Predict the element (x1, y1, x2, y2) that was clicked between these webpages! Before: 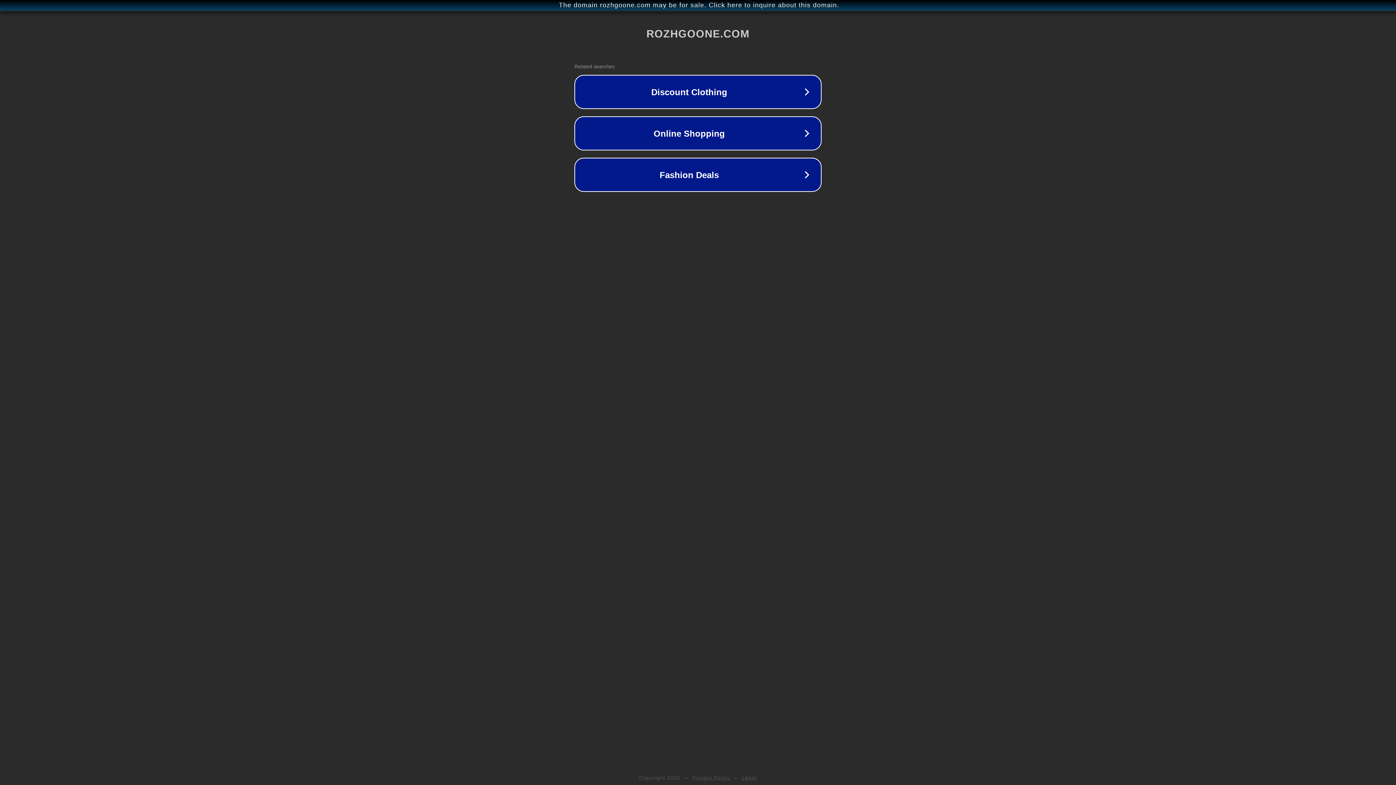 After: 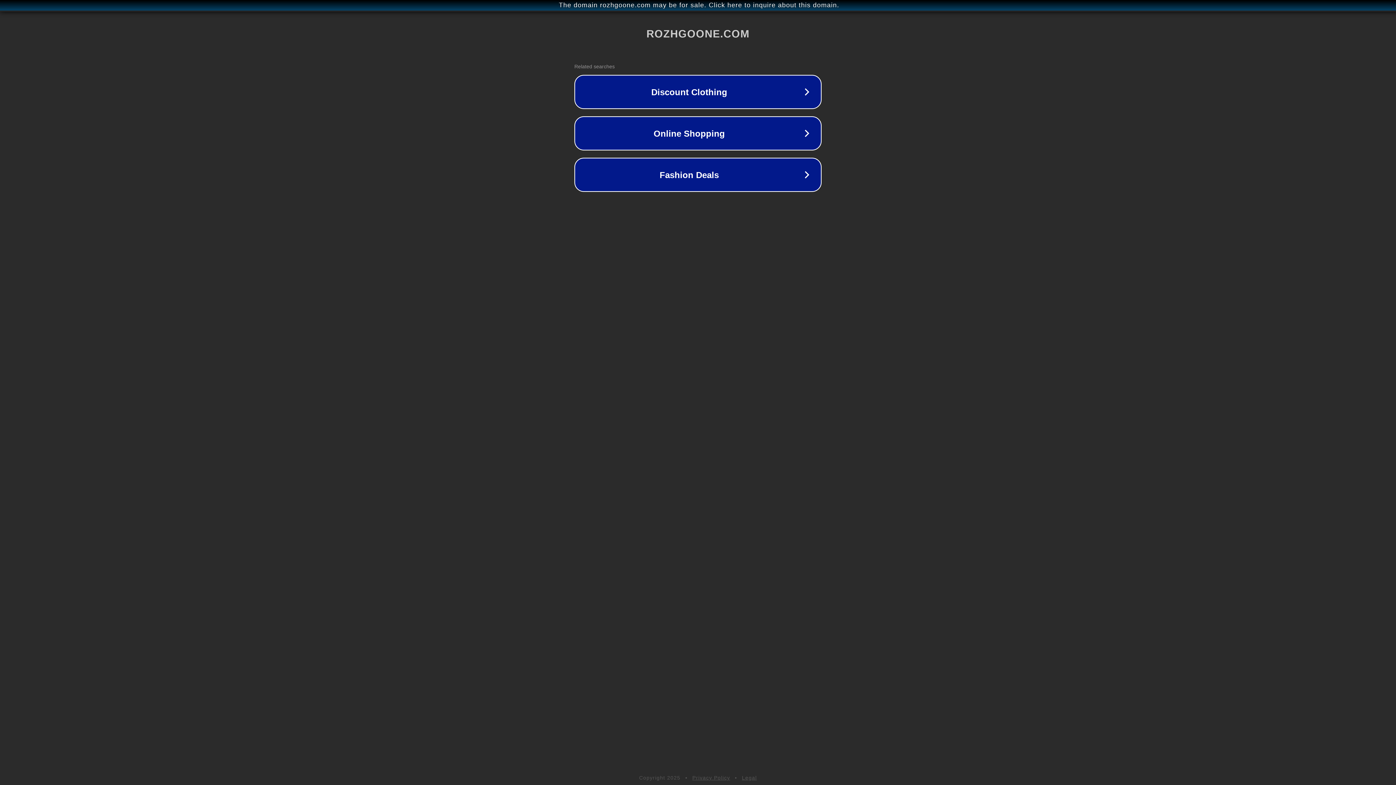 Action: label: Privacy Policy bbox: (692, 775, 730, 781)